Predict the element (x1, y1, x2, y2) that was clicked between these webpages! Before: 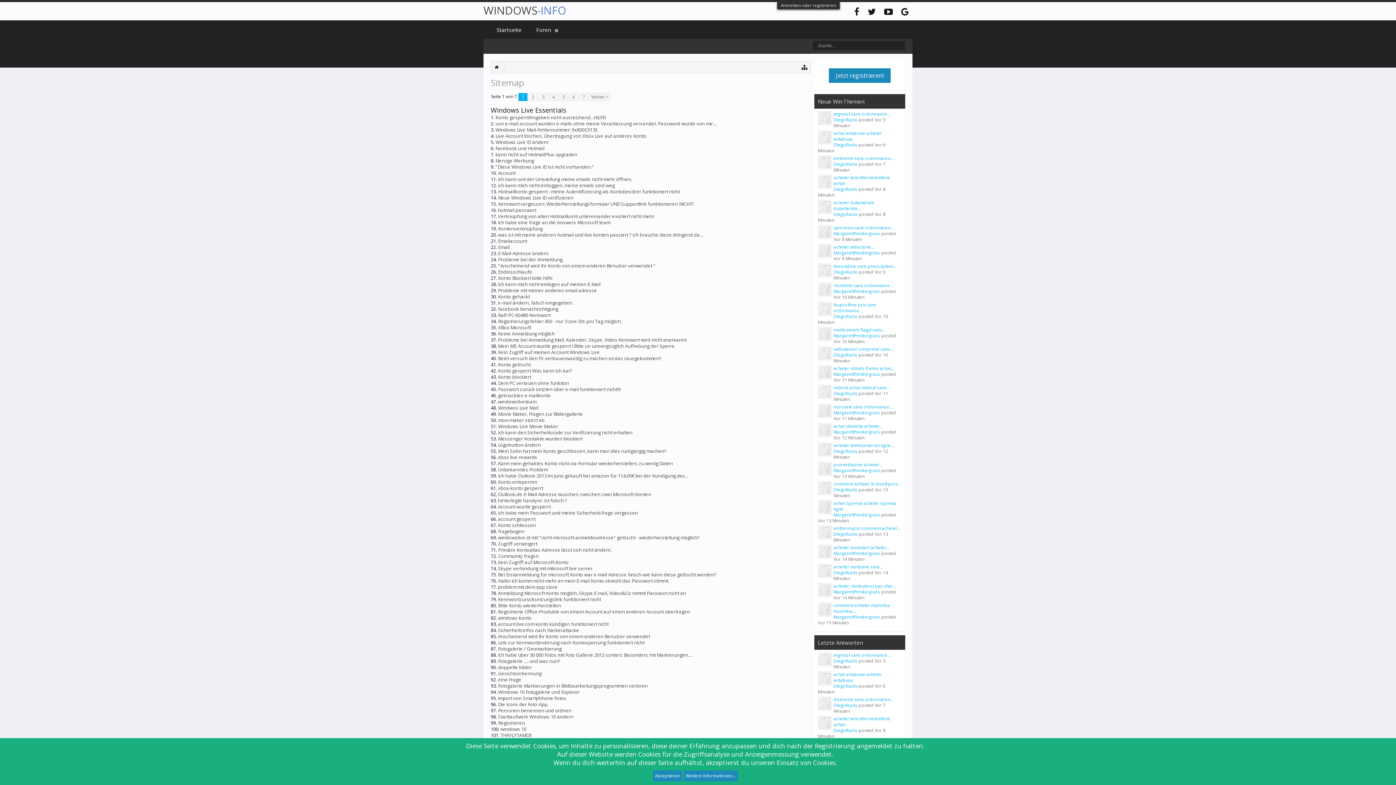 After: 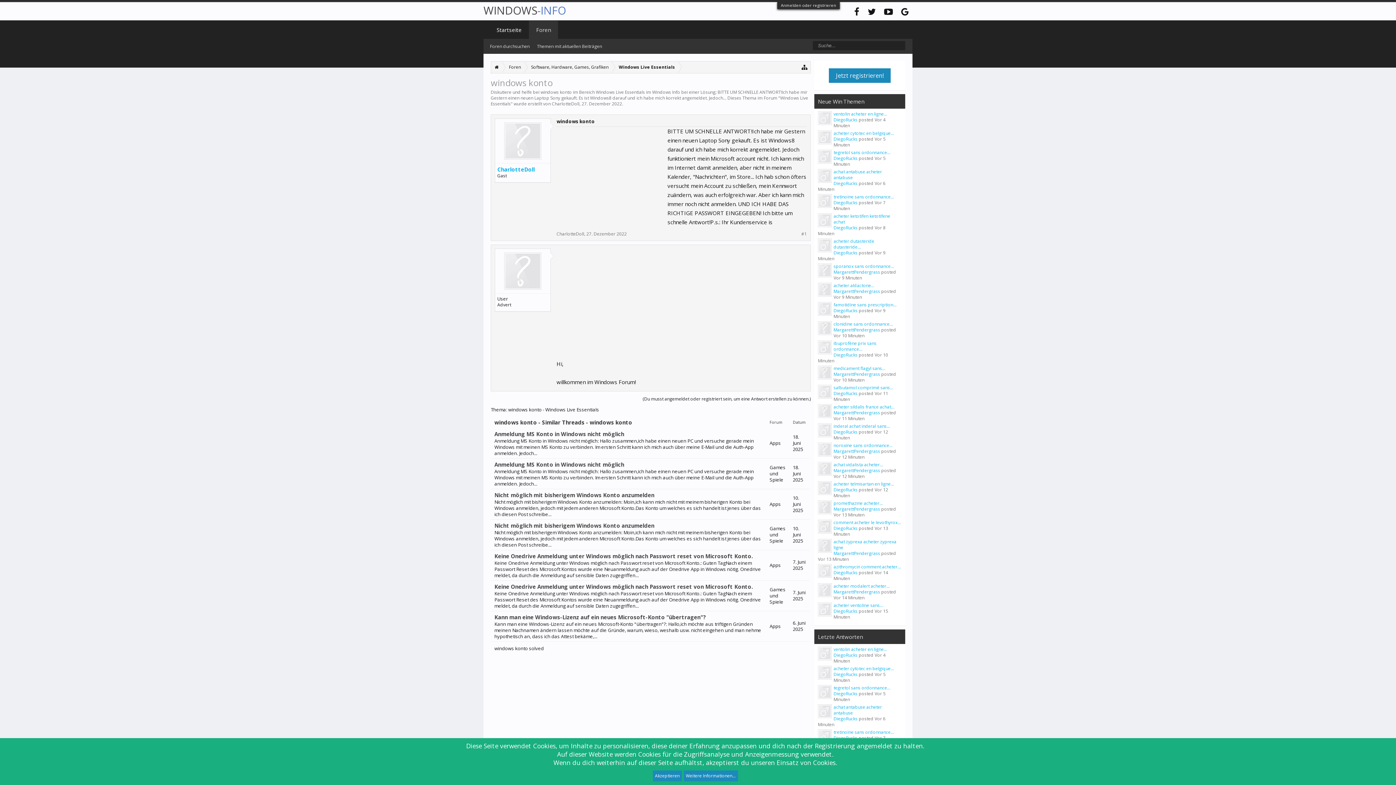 Action: bbox: (498, 614, 531, 621) label: windows konto